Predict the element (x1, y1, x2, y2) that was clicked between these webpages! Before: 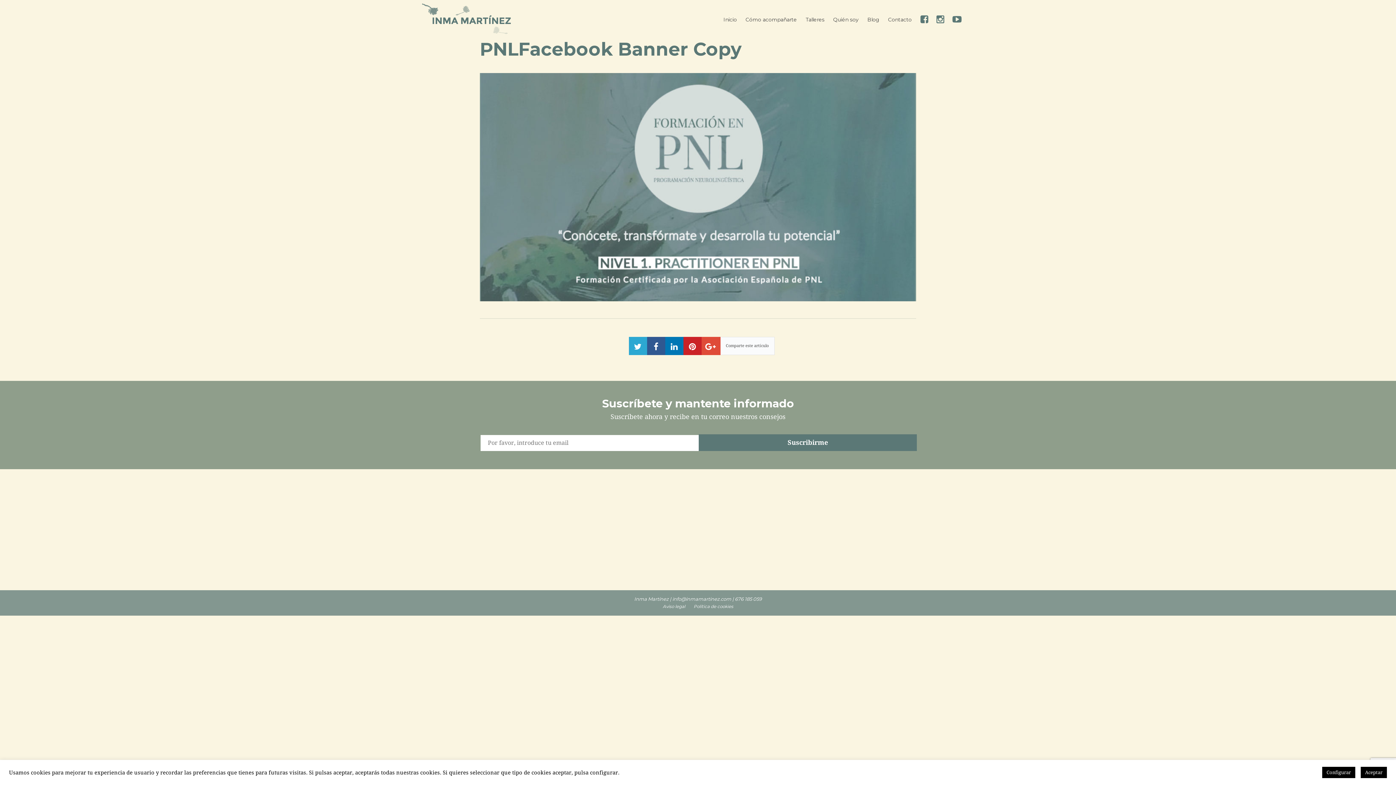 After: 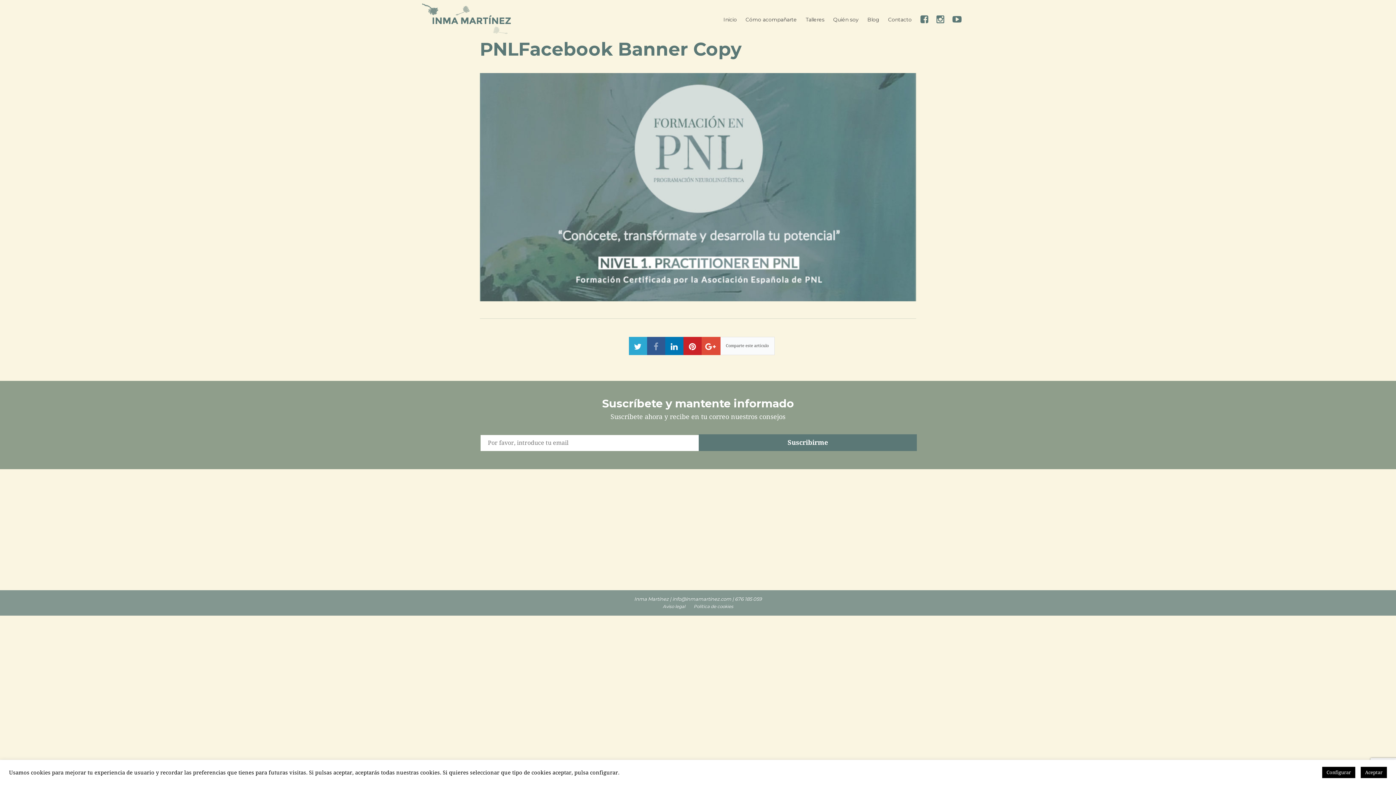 Action: label: Compartir en Facebook bbox: (647, 336, 665, 355)